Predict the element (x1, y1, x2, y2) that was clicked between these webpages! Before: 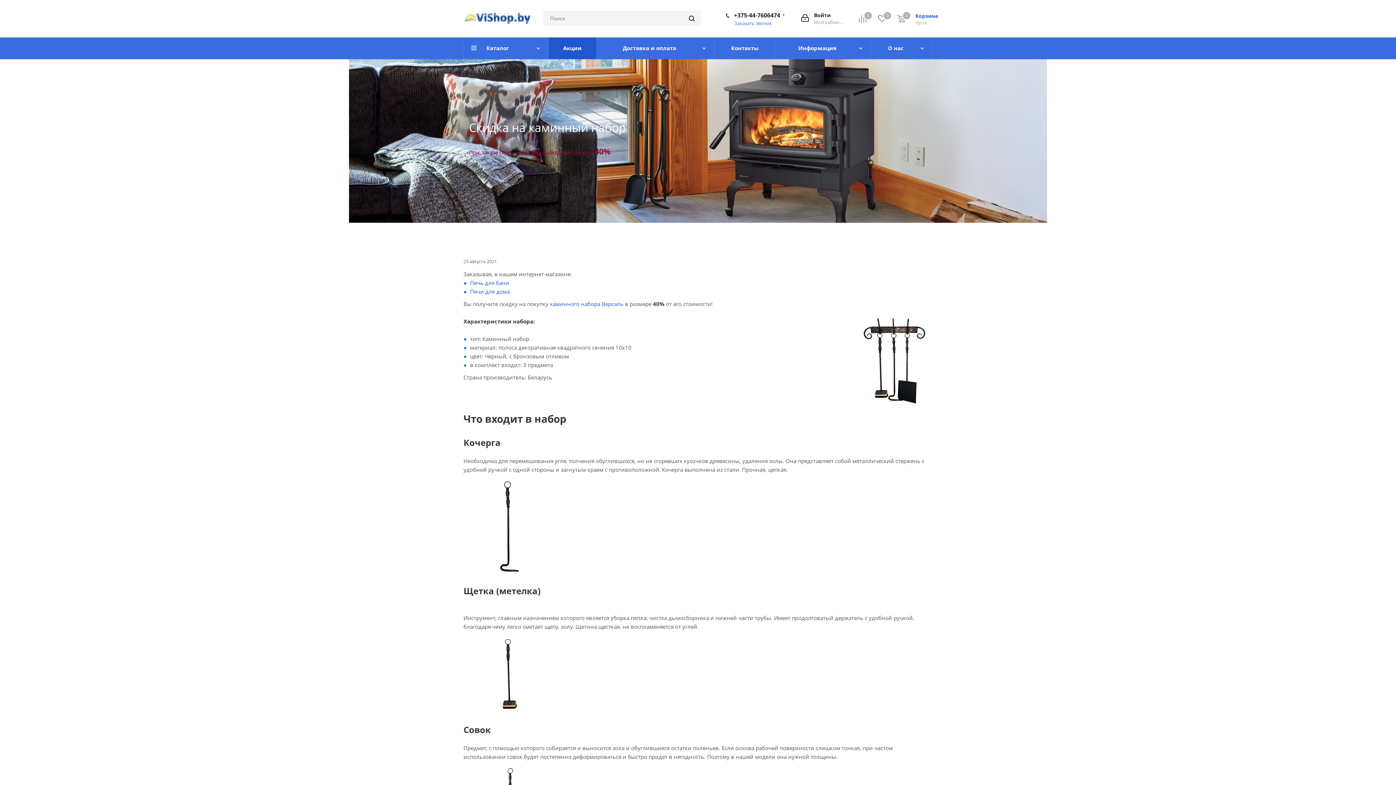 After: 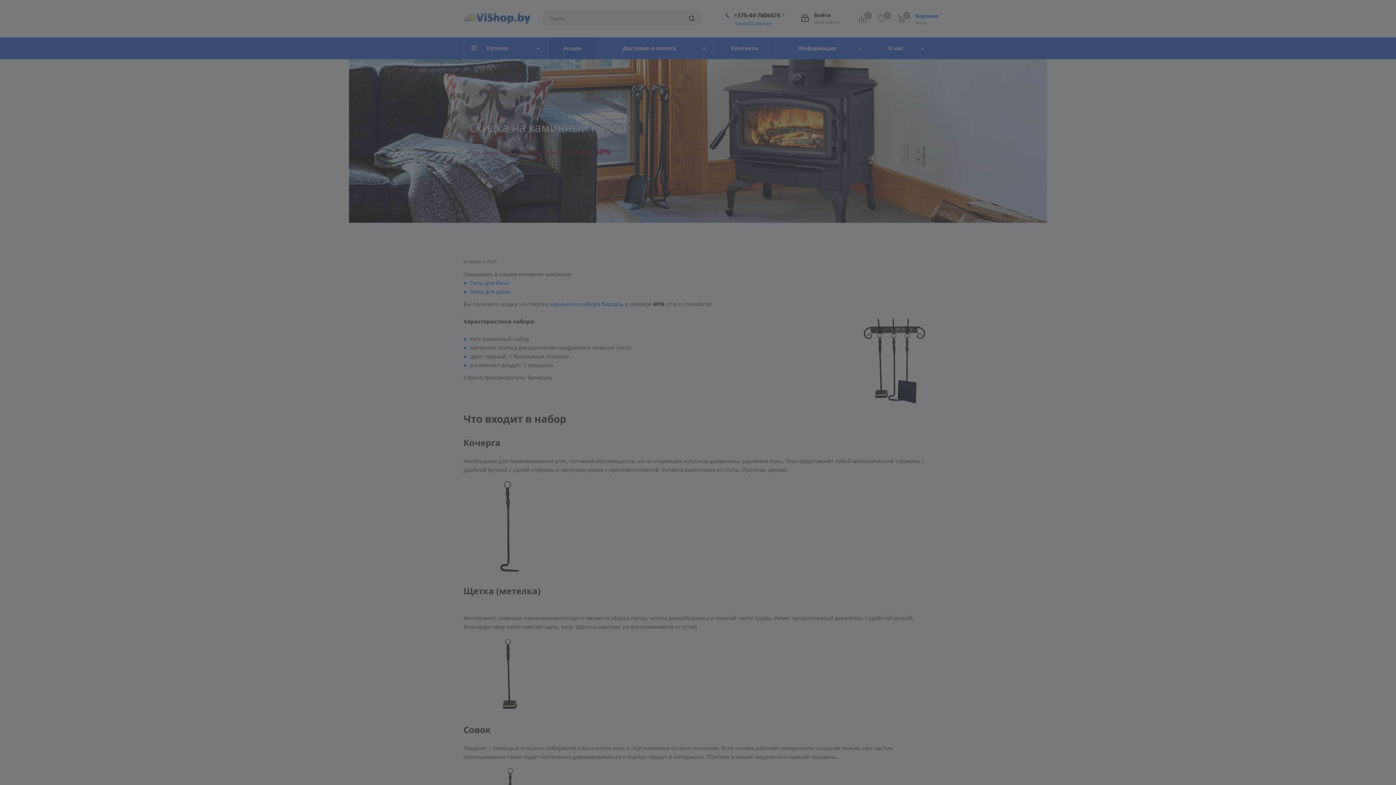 Action: bbox: (801, 11, 843, 25) label: Войти
Мой кабинет